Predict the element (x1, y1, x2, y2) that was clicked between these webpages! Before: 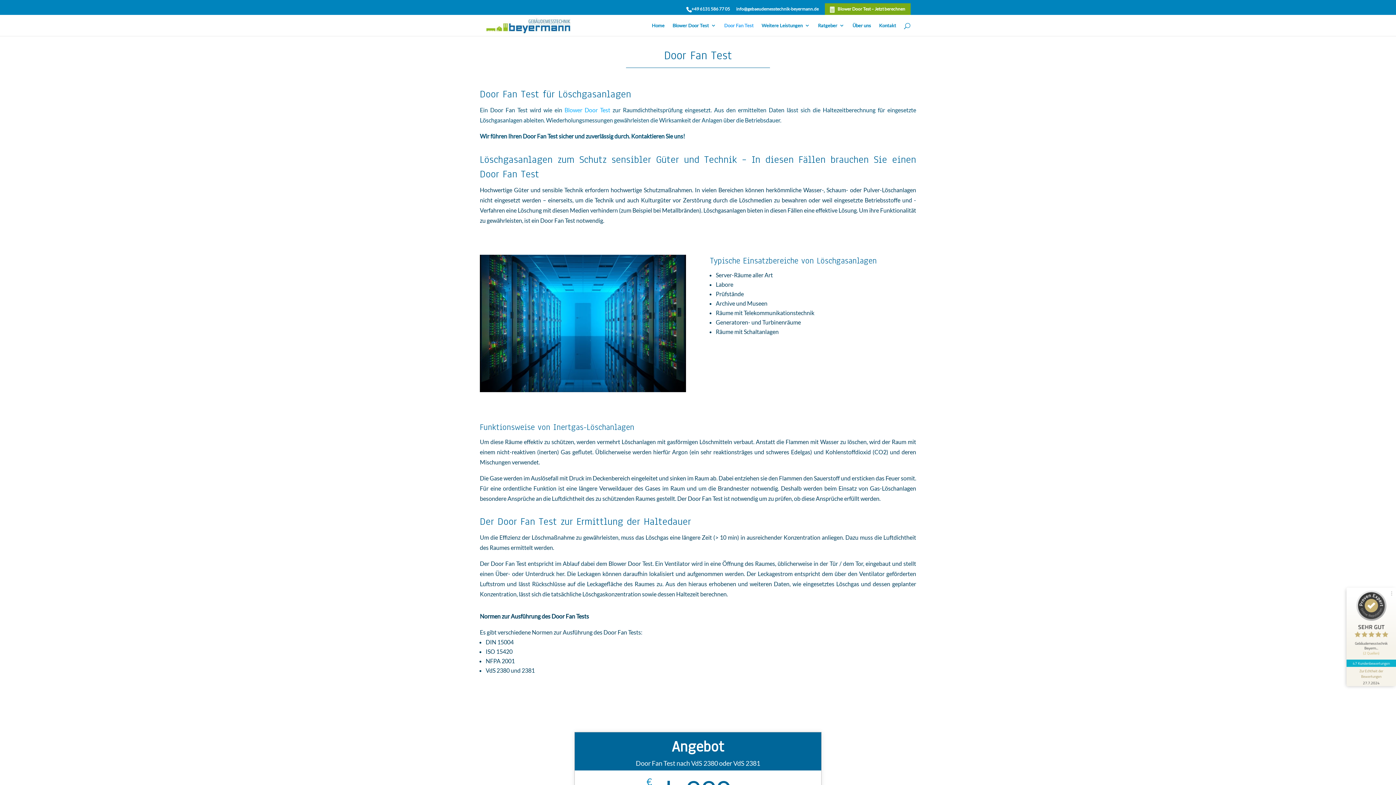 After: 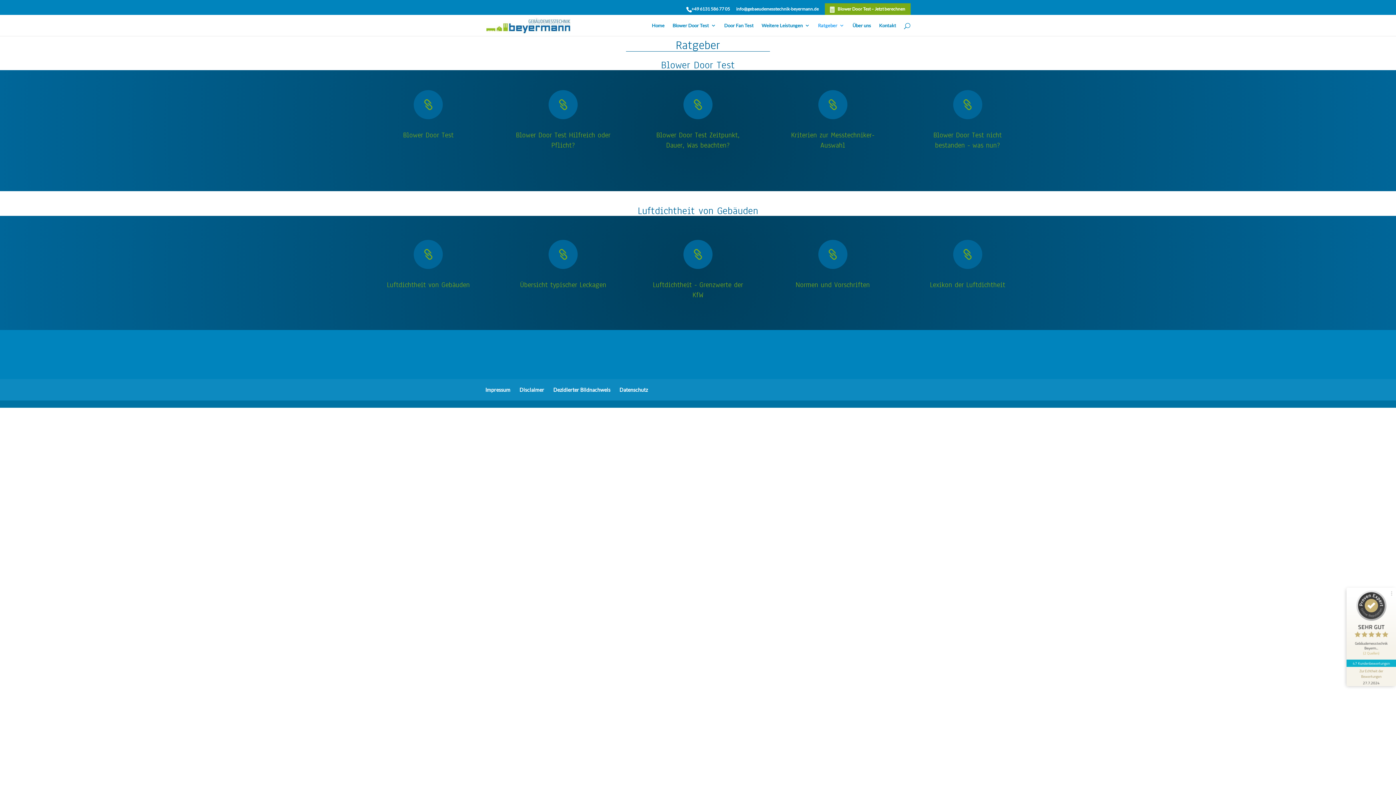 Action: bbox: (818, 22, 844, 36) label: Ratgeber